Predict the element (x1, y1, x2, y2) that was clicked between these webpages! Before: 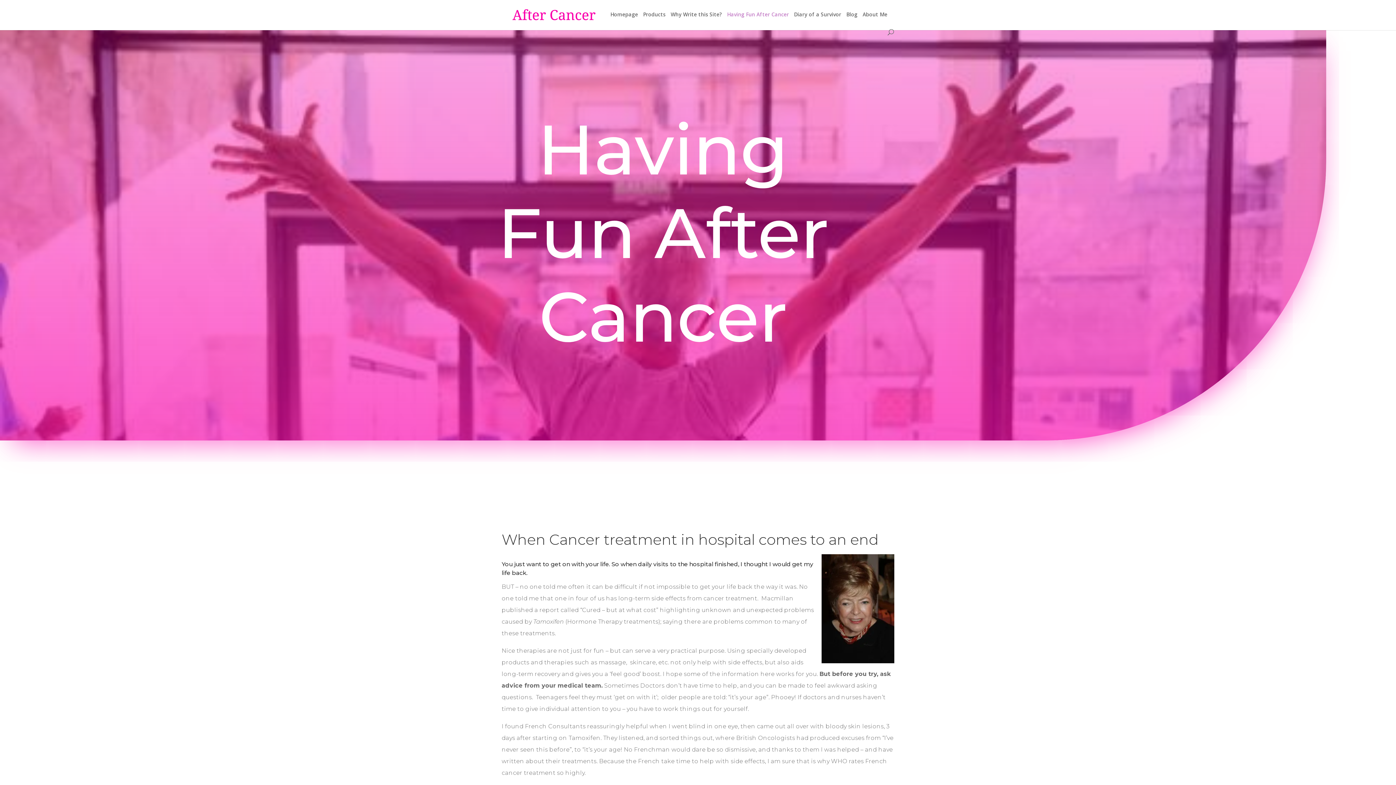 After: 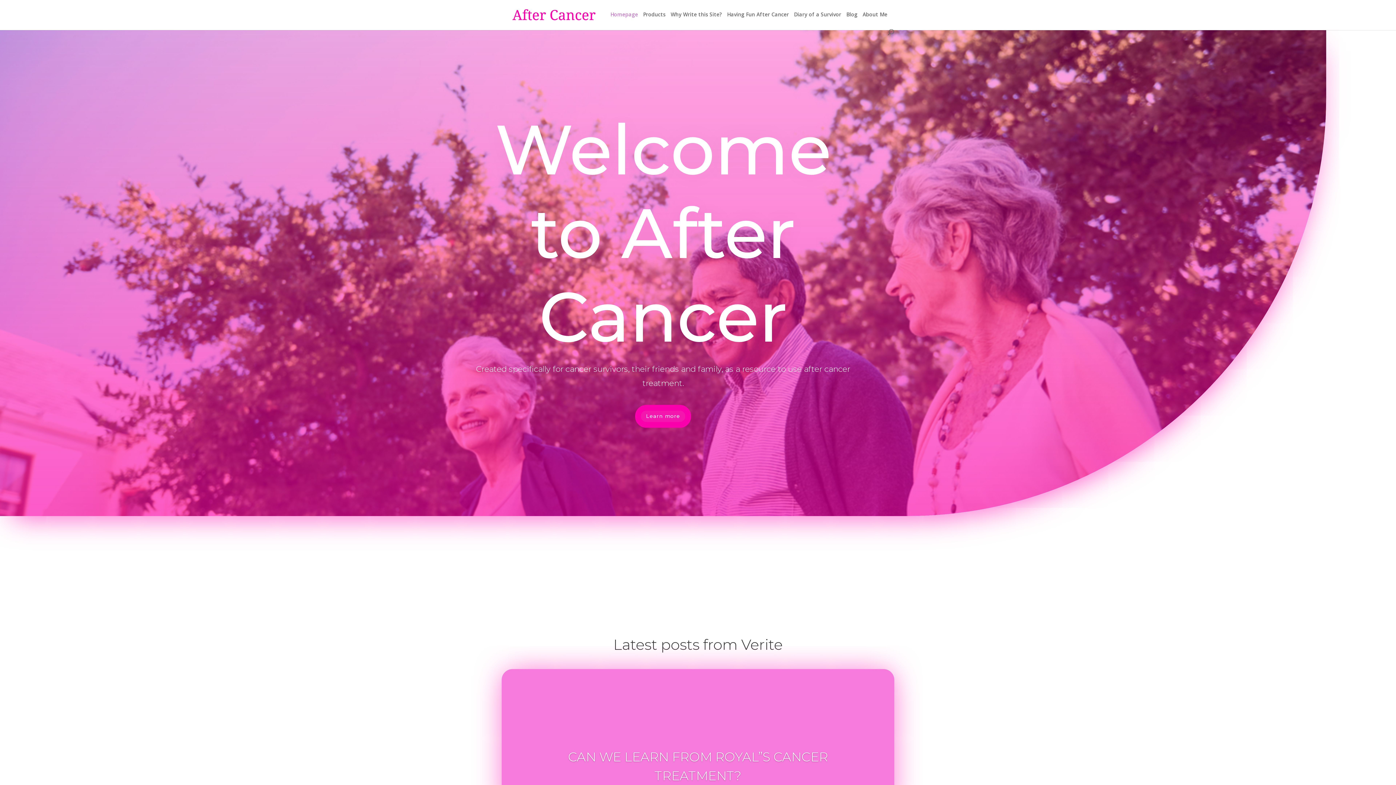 Action: bbox: (503, 11, 605, 17)